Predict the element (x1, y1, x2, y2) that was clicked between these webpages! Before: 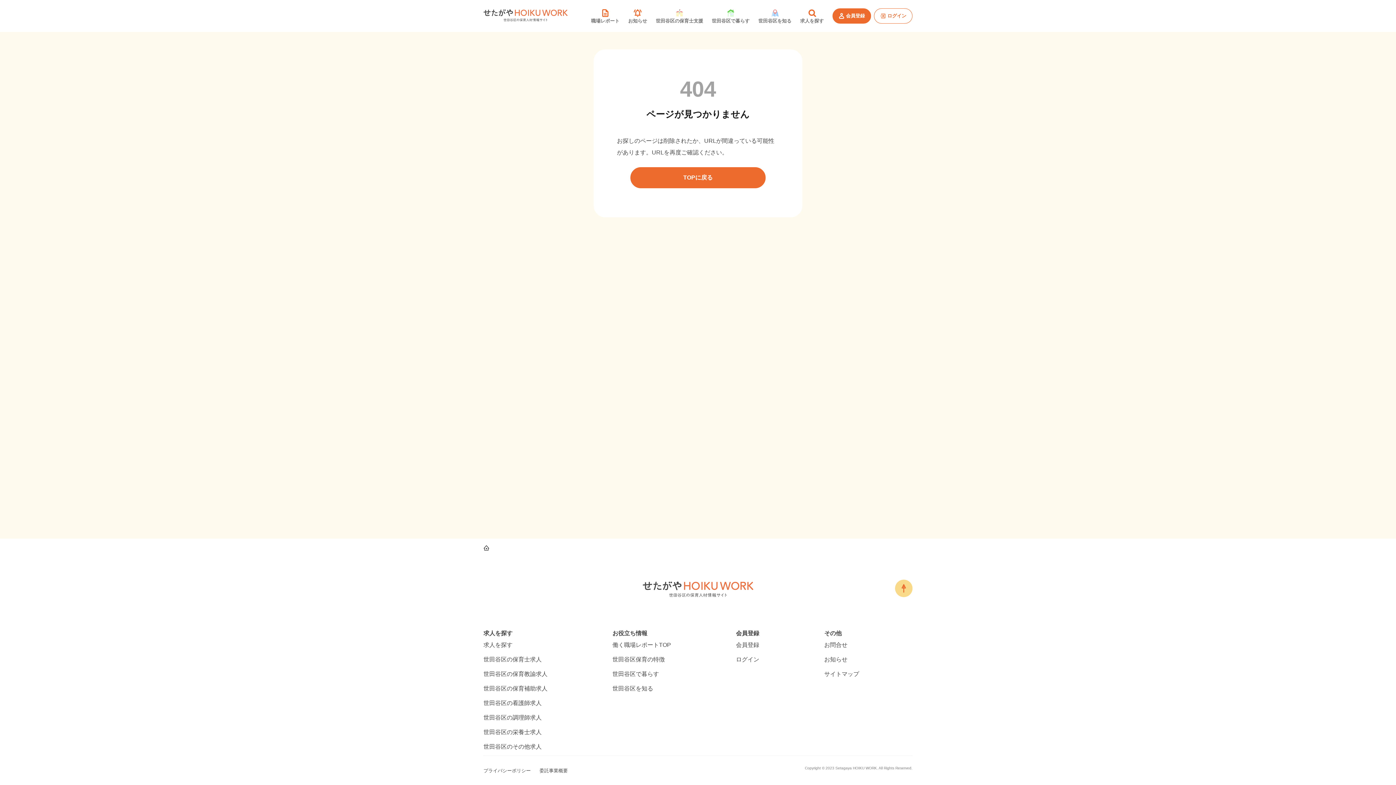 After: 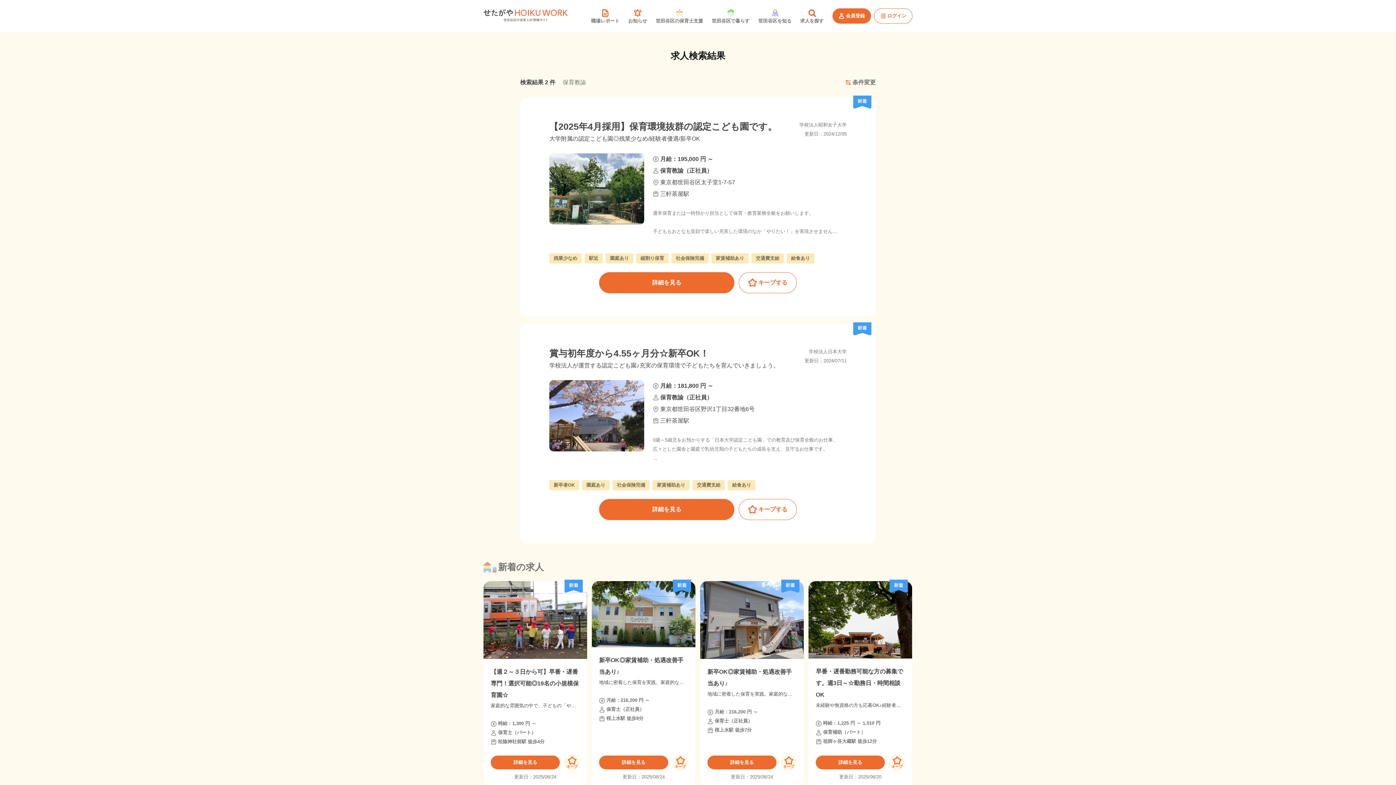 Action: bbox: (483, 668, 601, 680) label: 世田谷区の保育教諭求人